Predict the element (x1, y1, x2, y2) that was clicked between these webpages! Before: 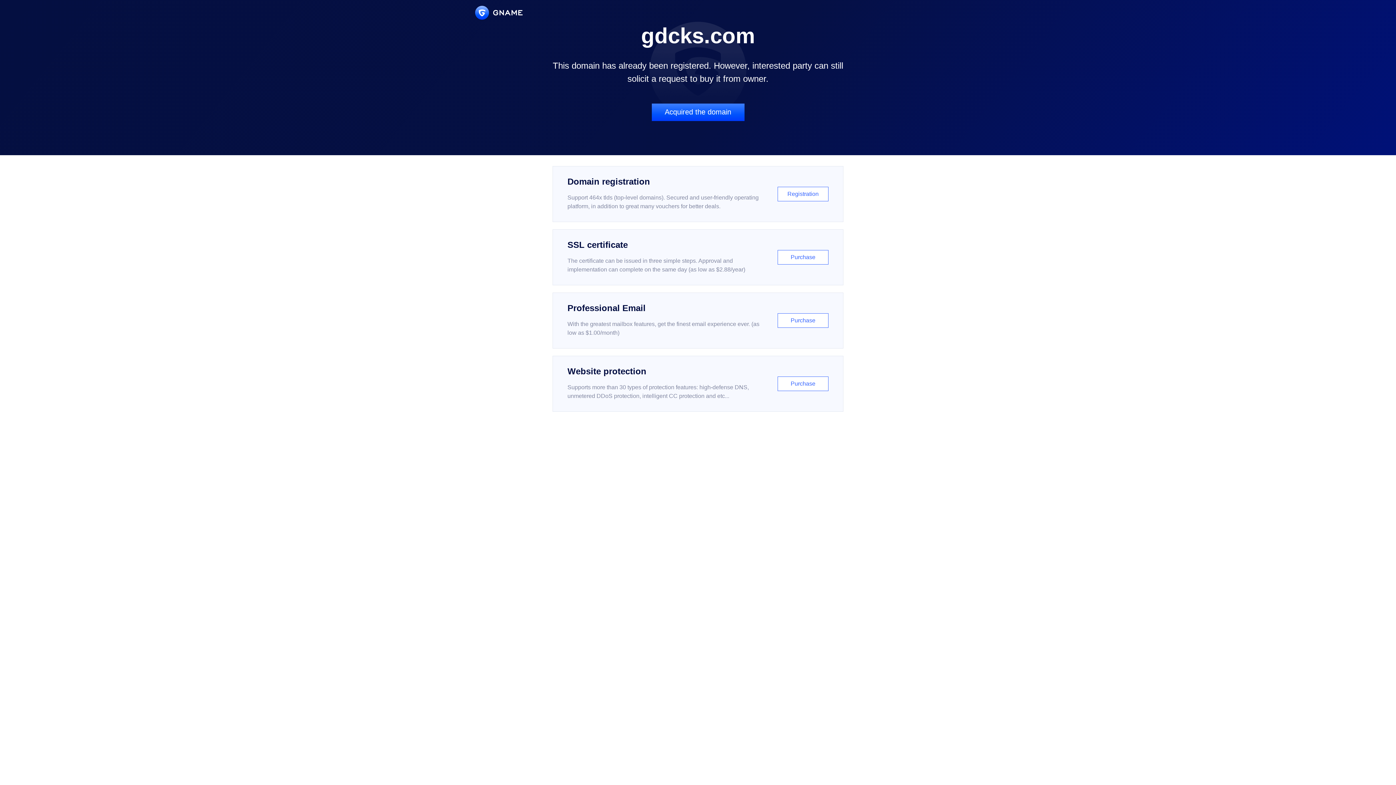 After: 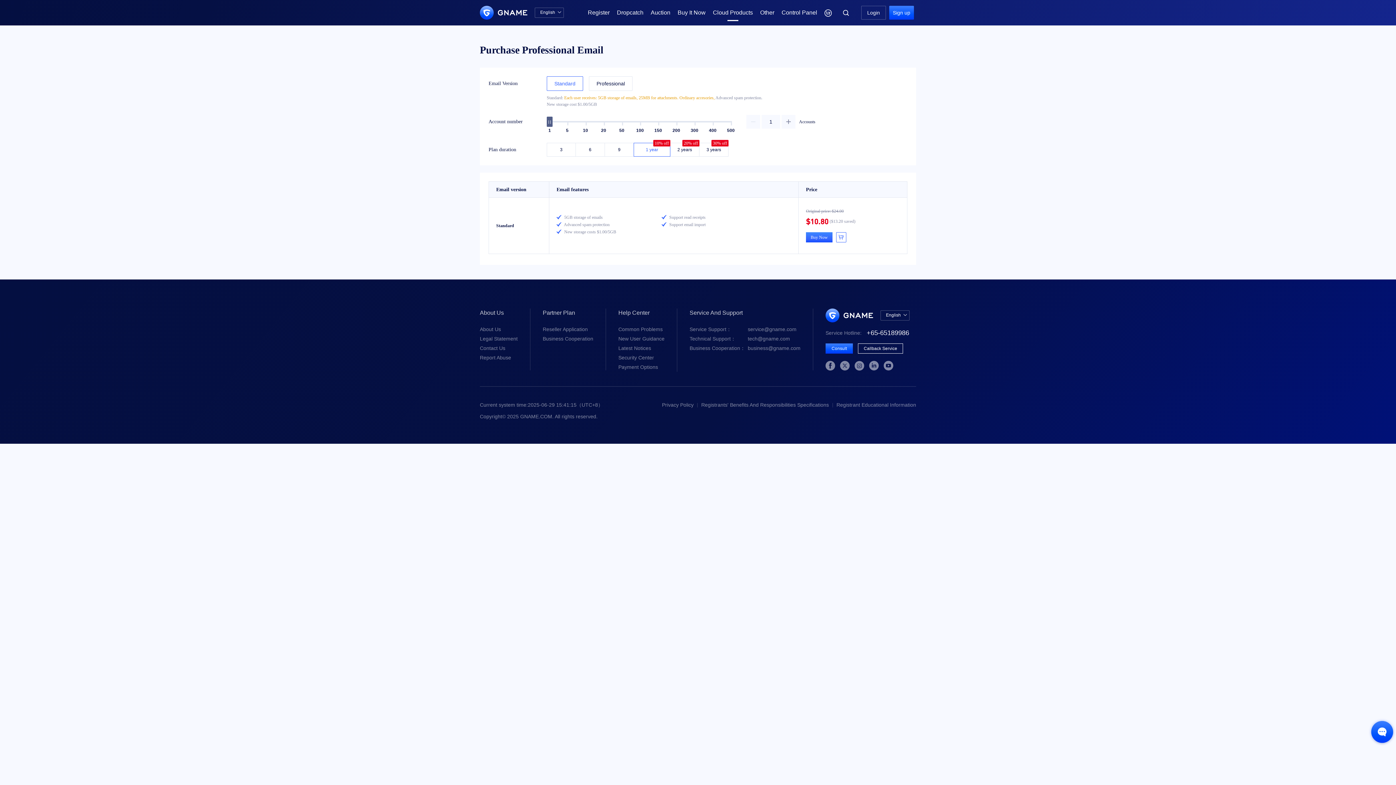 Action: label: Professional Email

With the greatest mailbox features, get the finest email experience ever. (as low as $1.00/month)

Purchase bbox: (552, 292, 843, 348)